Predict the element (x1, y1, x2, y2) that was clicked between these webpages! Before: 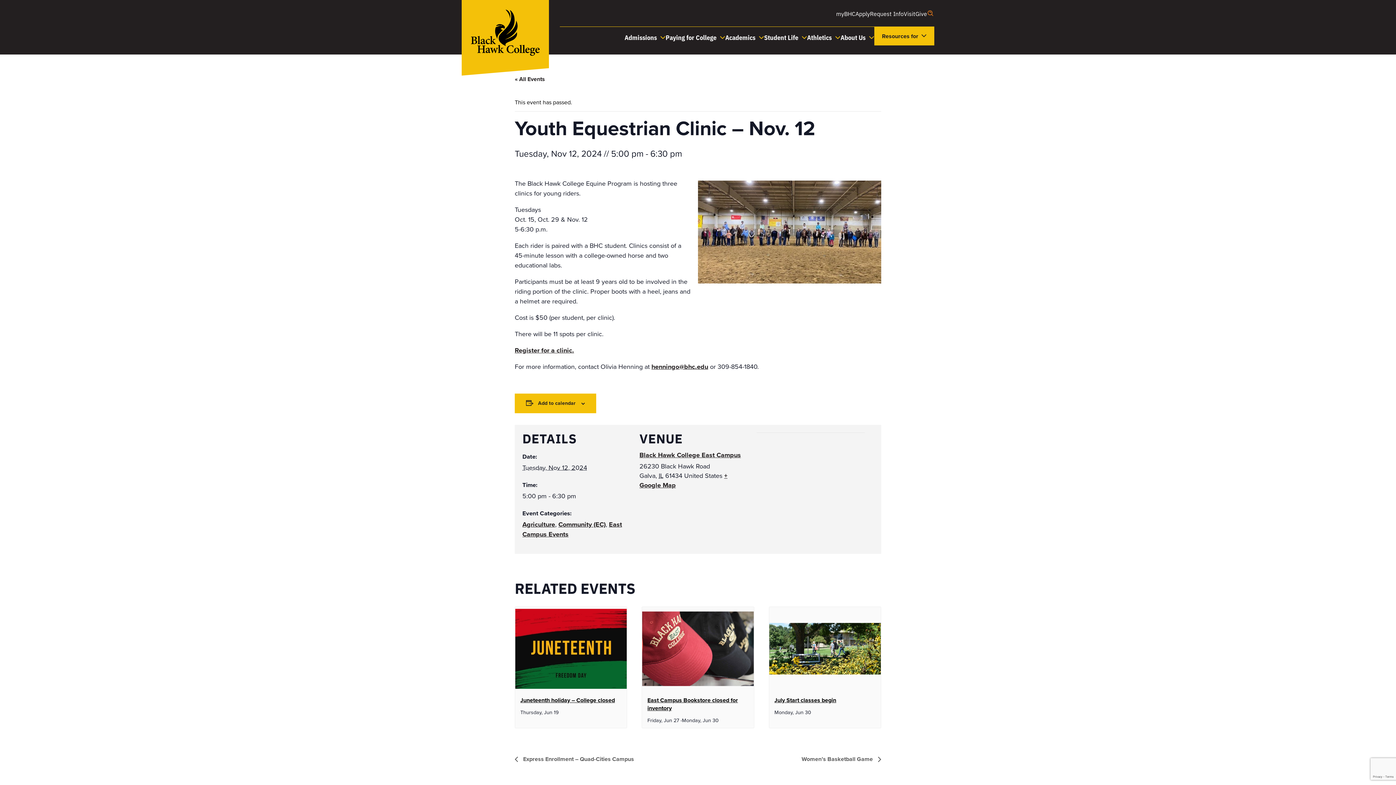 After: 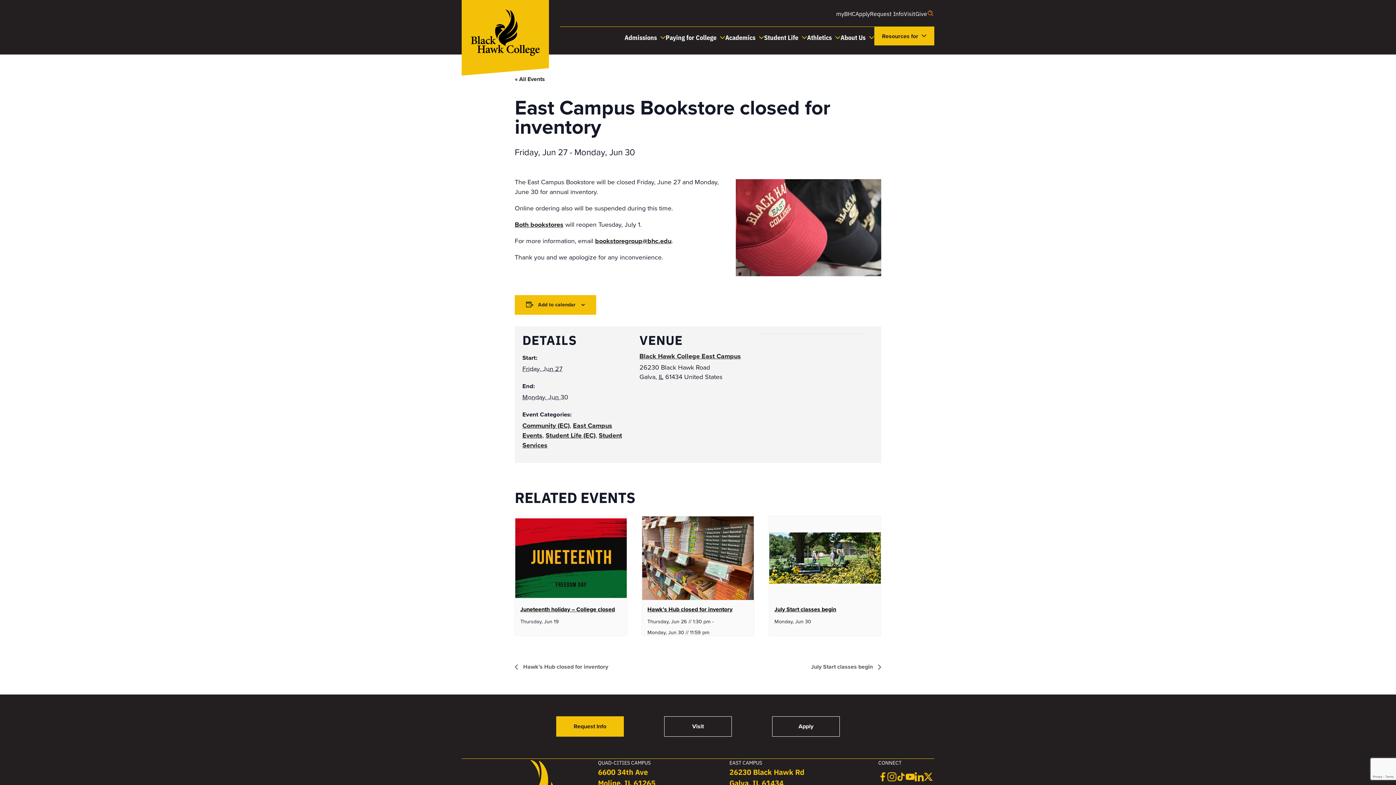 Action: label: East Campus Bookstore closed for inventory bbox: (647, 696, 738, 712)